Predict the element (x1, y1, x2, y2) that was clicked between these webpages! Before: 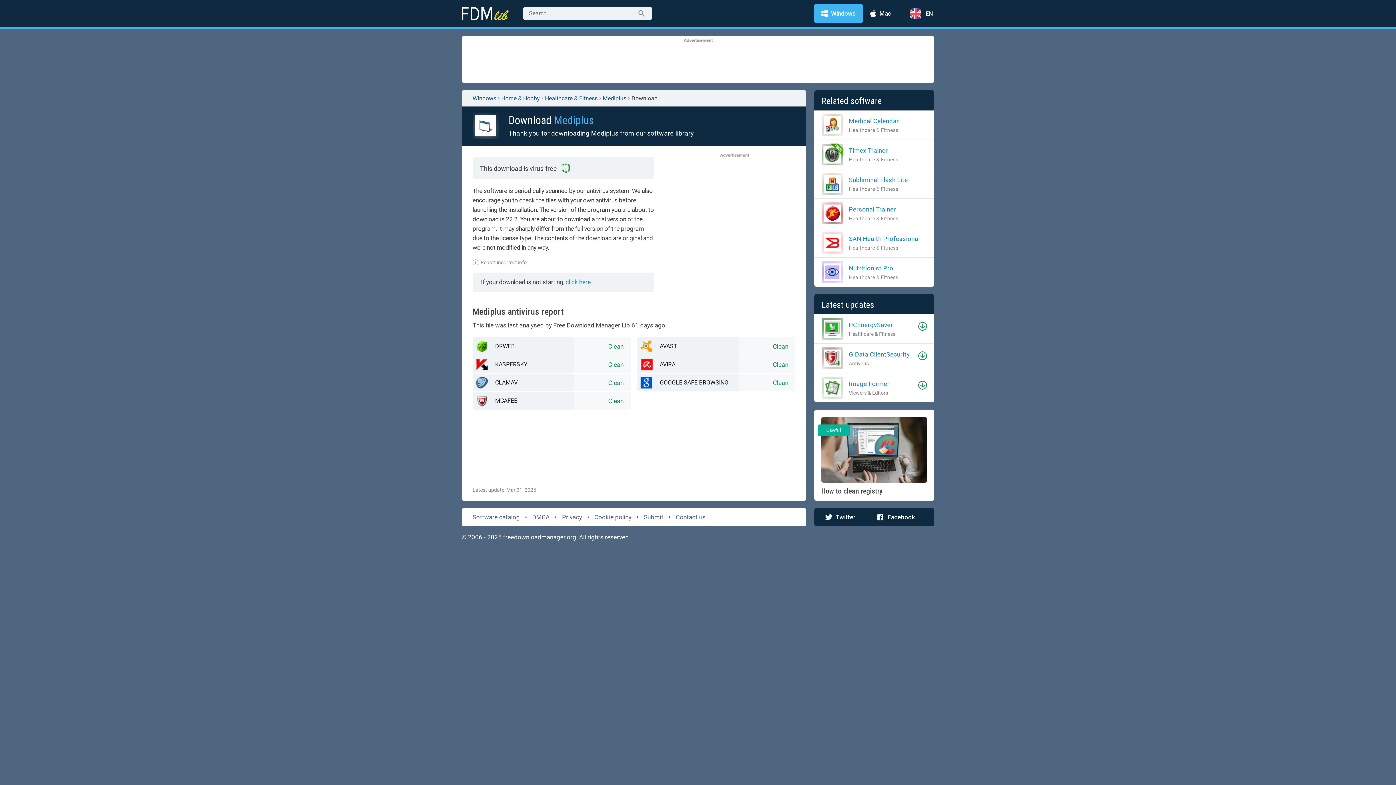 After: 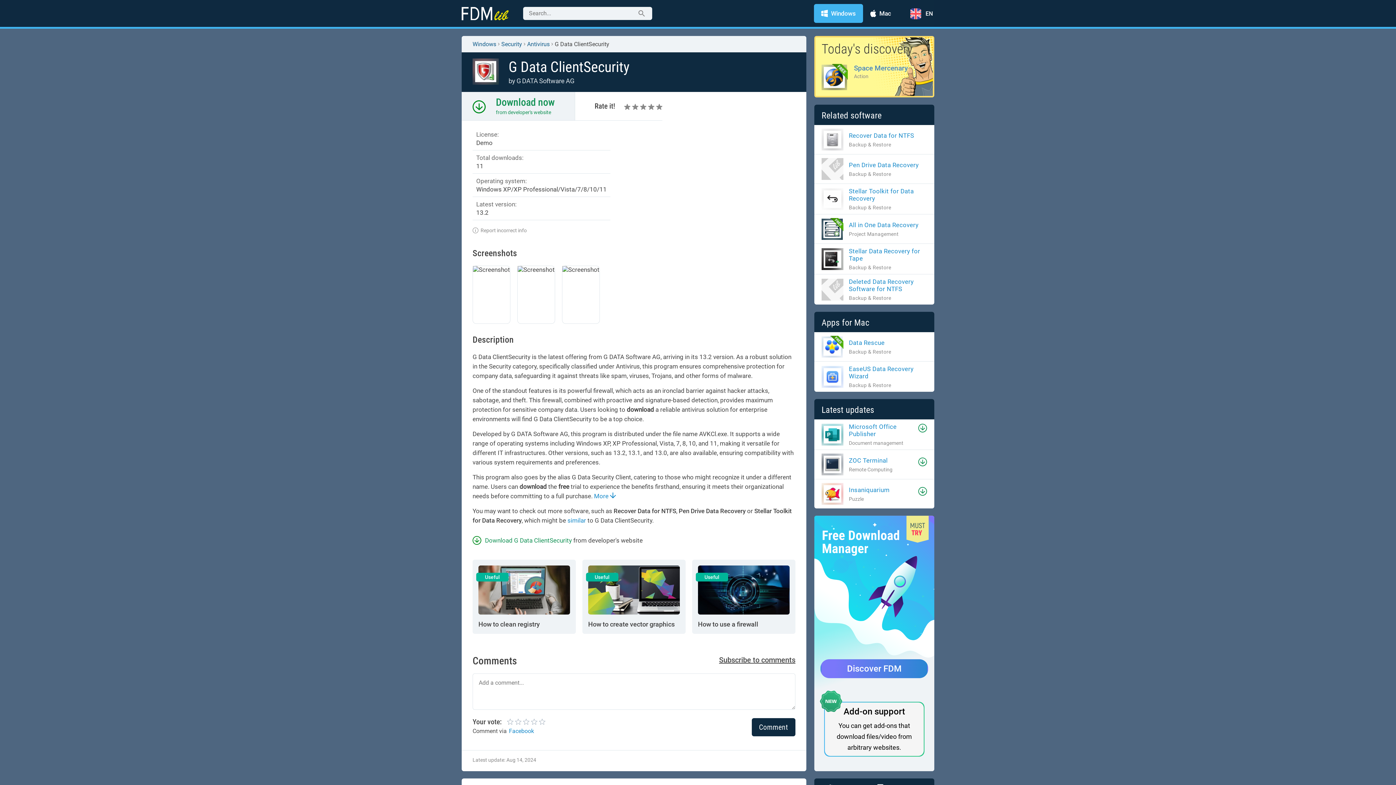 Action: bbox: (849, 350, 914, 358) label: G Data ClientSecurity